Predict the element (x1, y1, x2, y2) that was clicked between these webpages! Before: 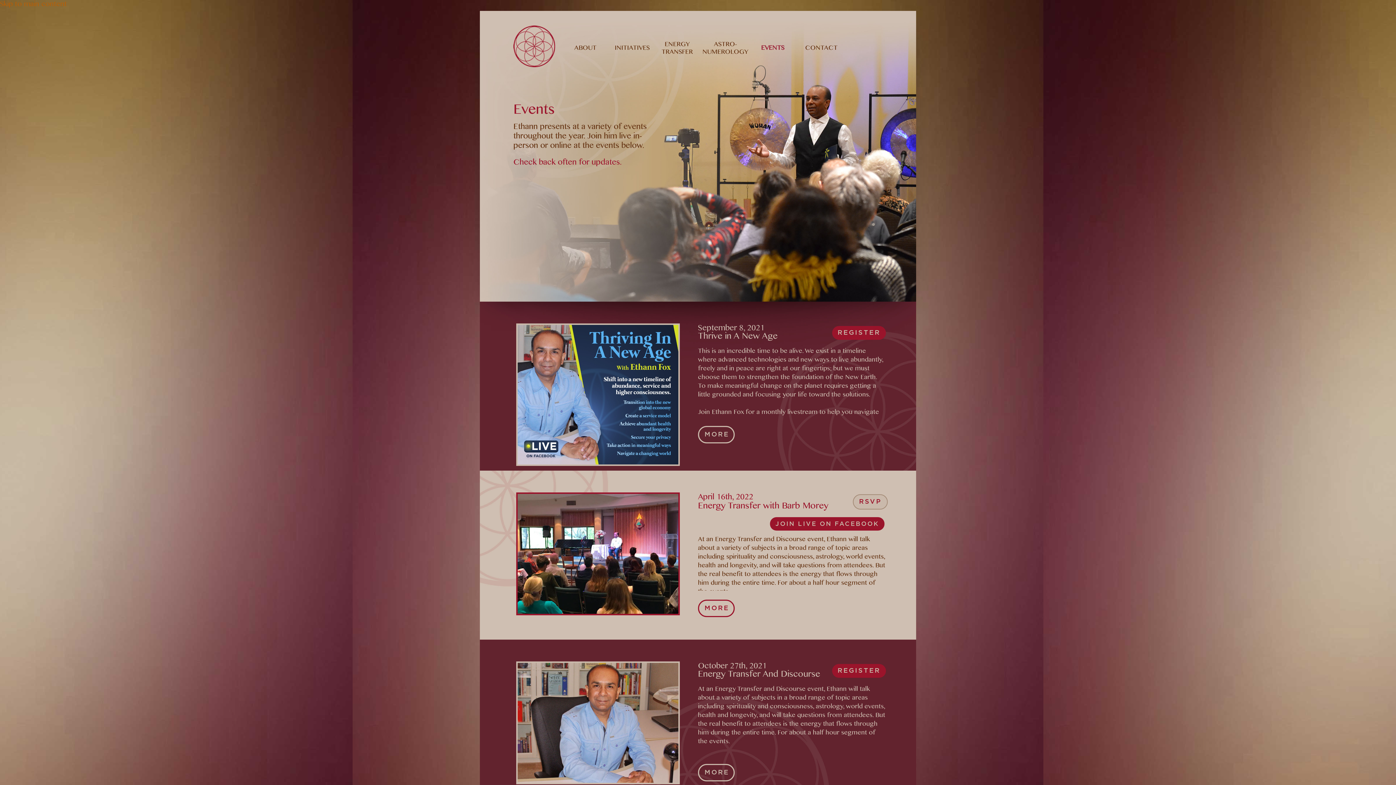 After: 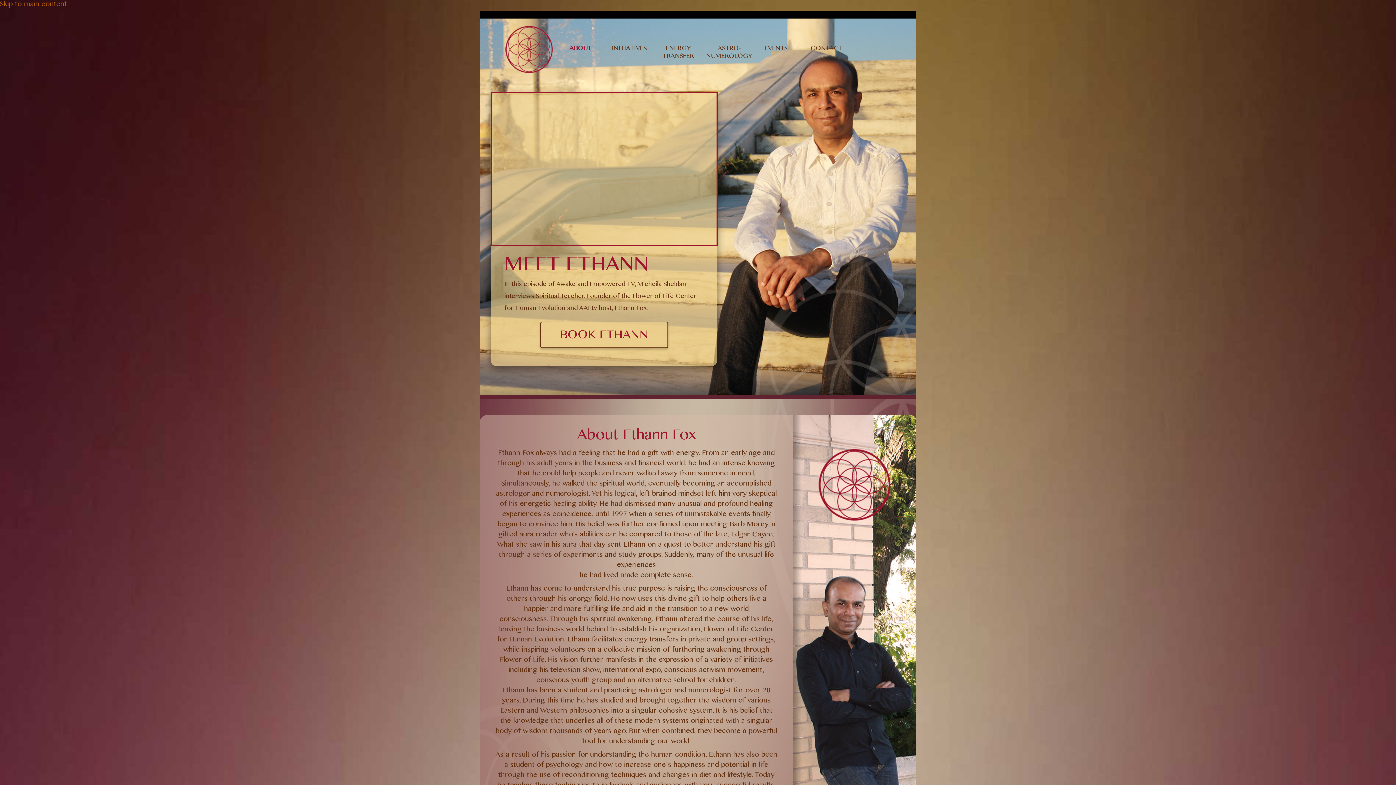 Action: label: ABOUT bbox: (570, 40, 600, 58)